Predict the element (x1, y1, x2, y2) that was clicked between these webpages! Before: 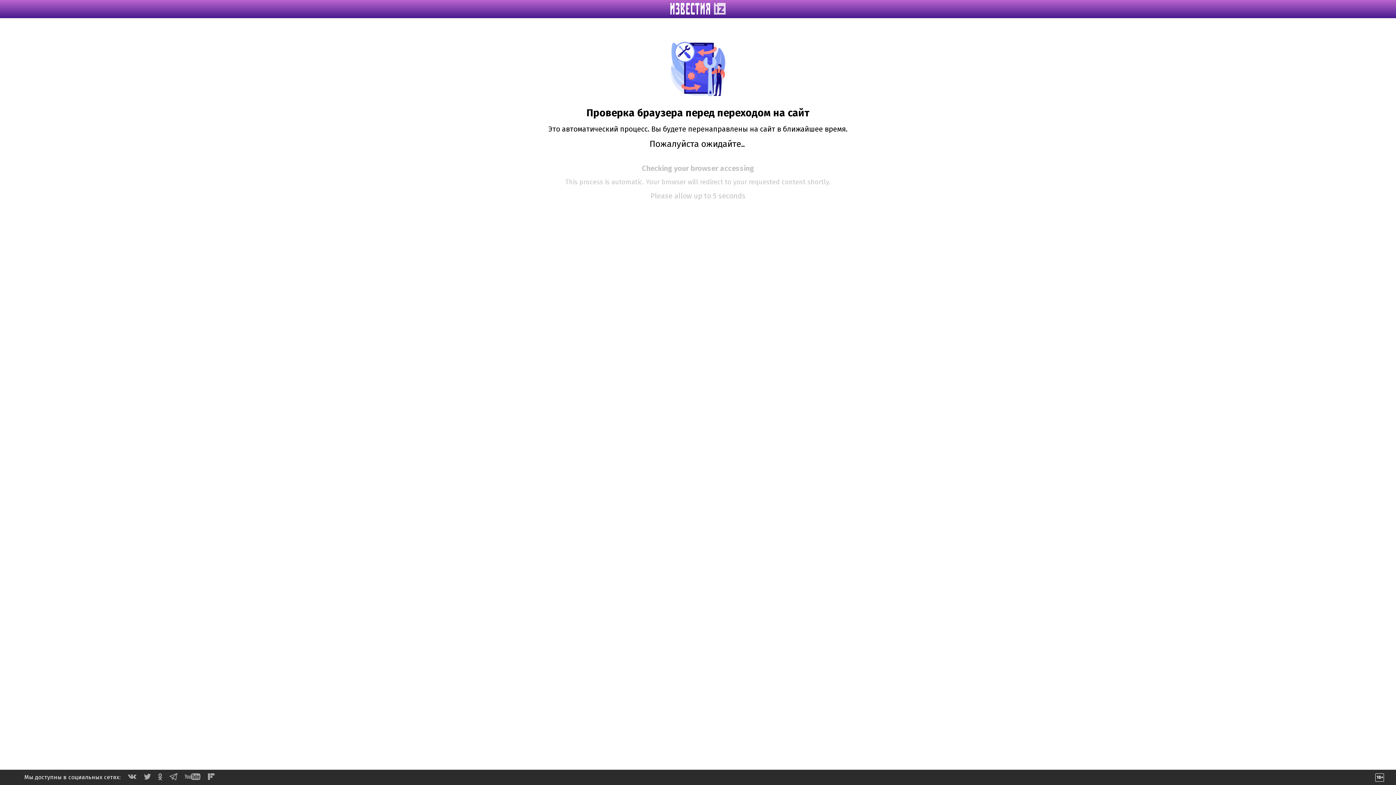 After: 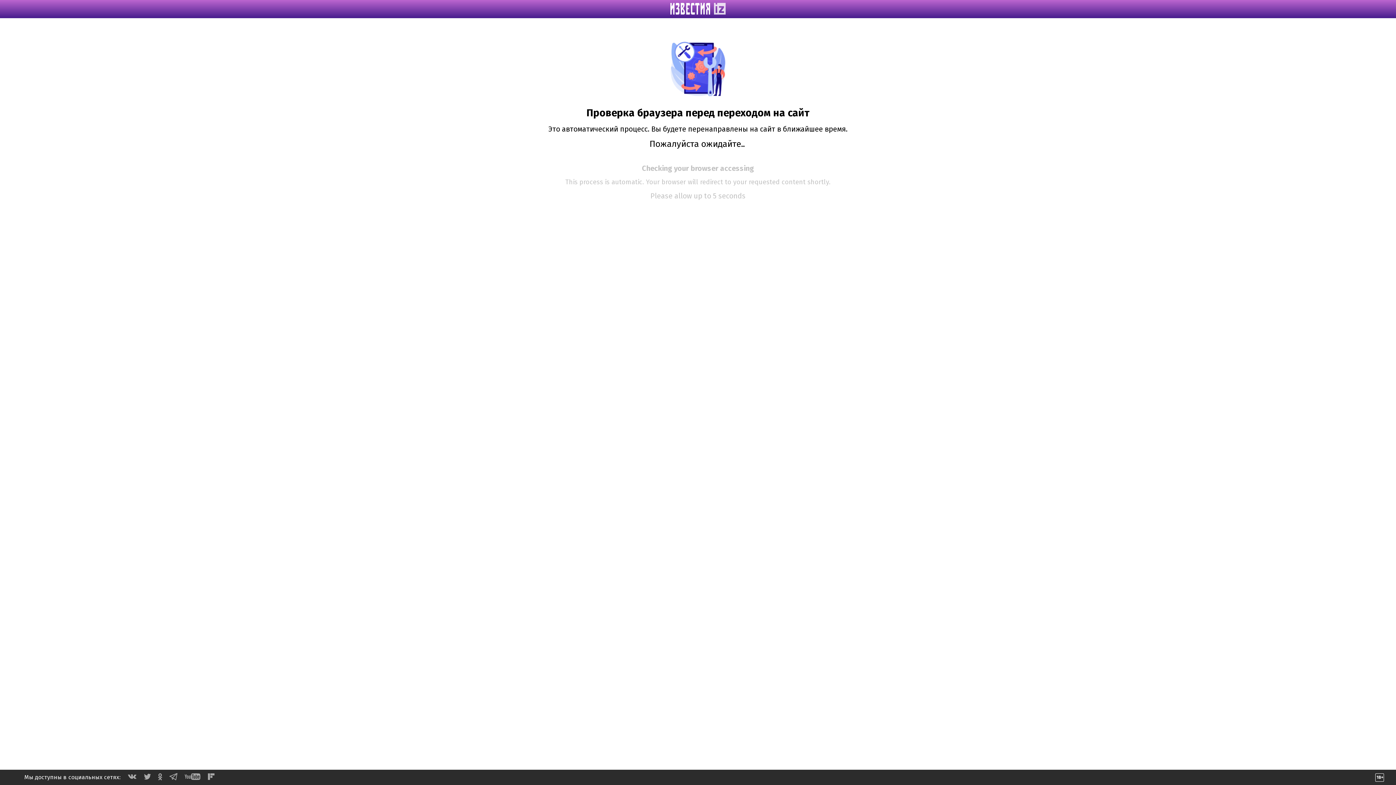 Action: bbox: (128, 774, 136, 781)